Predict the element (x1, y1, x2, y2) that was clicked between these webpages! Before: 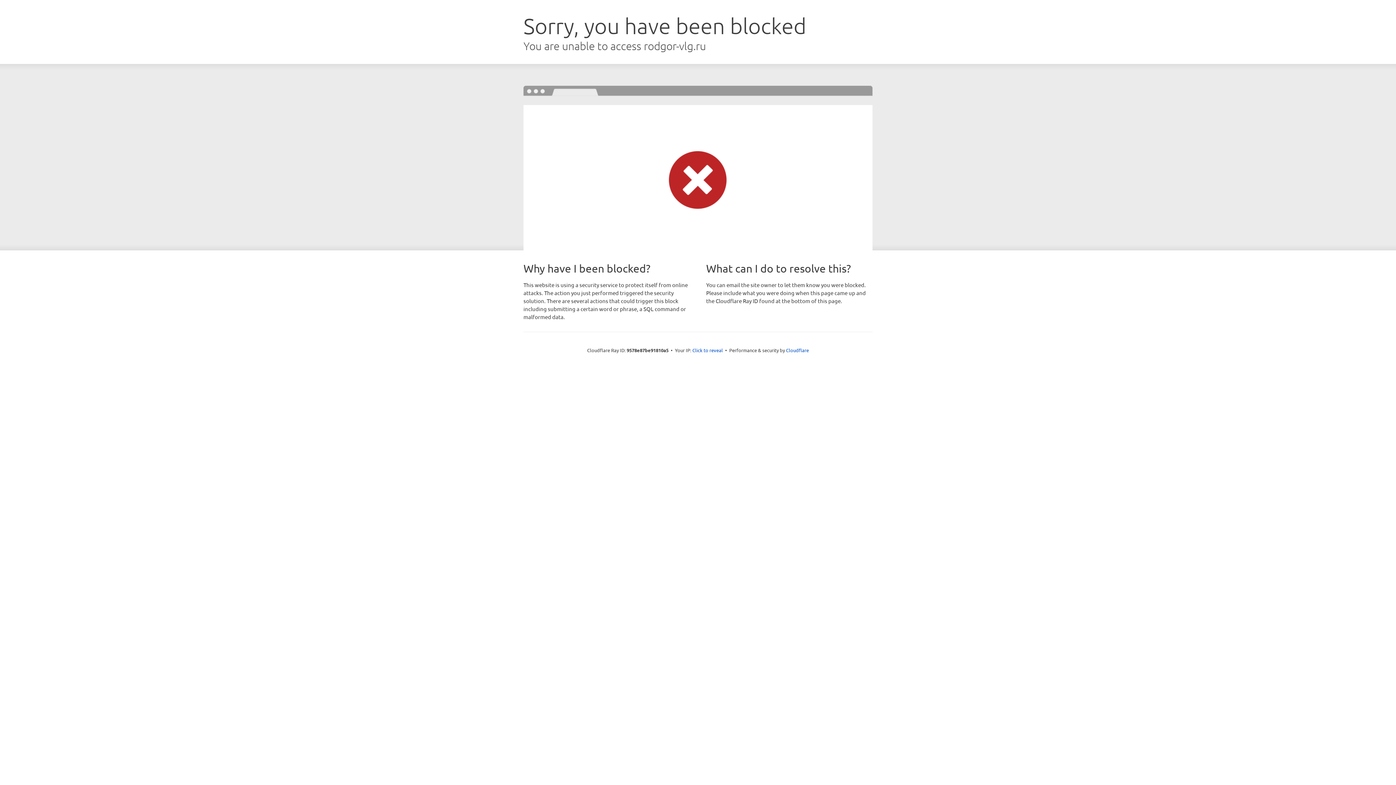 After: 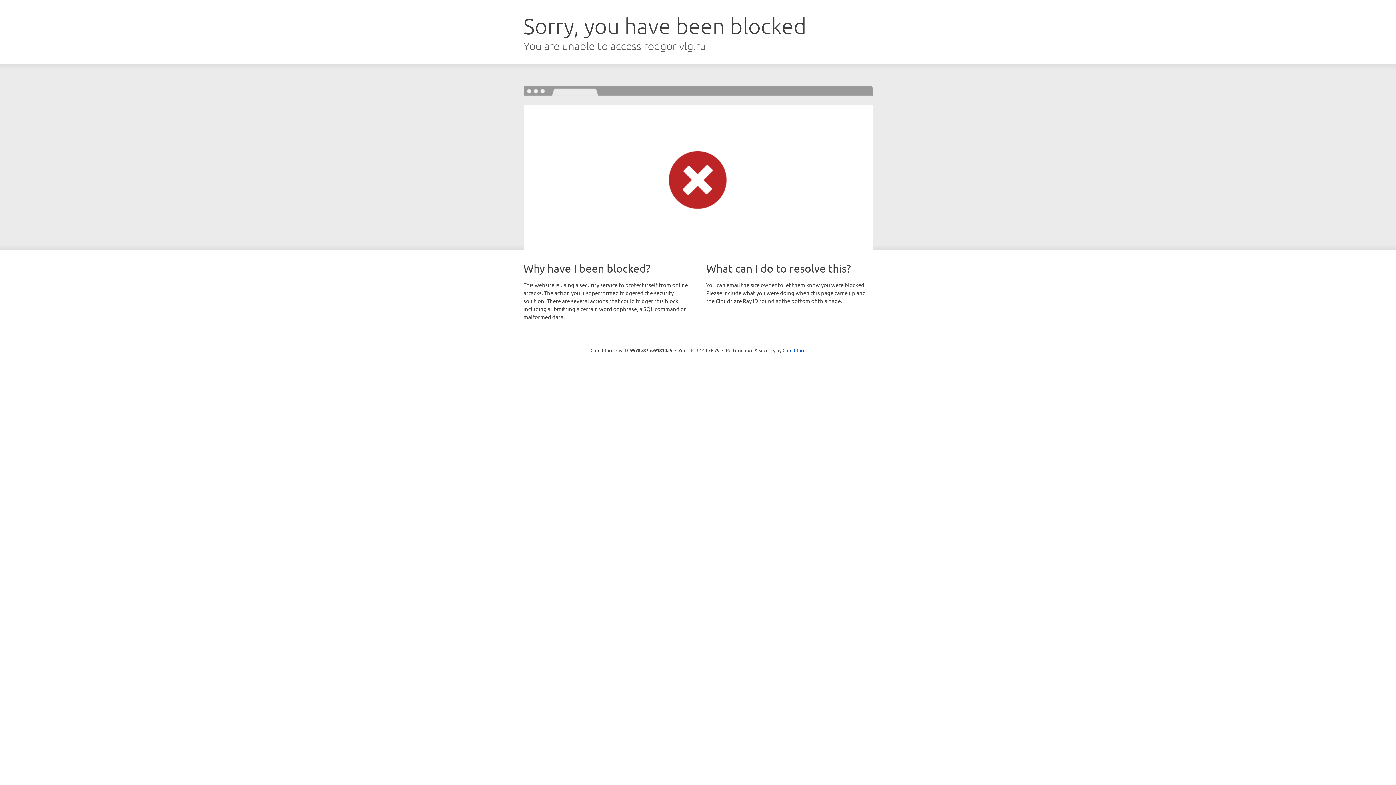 Action: bbox: (692, 346, 723, 353) label: Click to reveal